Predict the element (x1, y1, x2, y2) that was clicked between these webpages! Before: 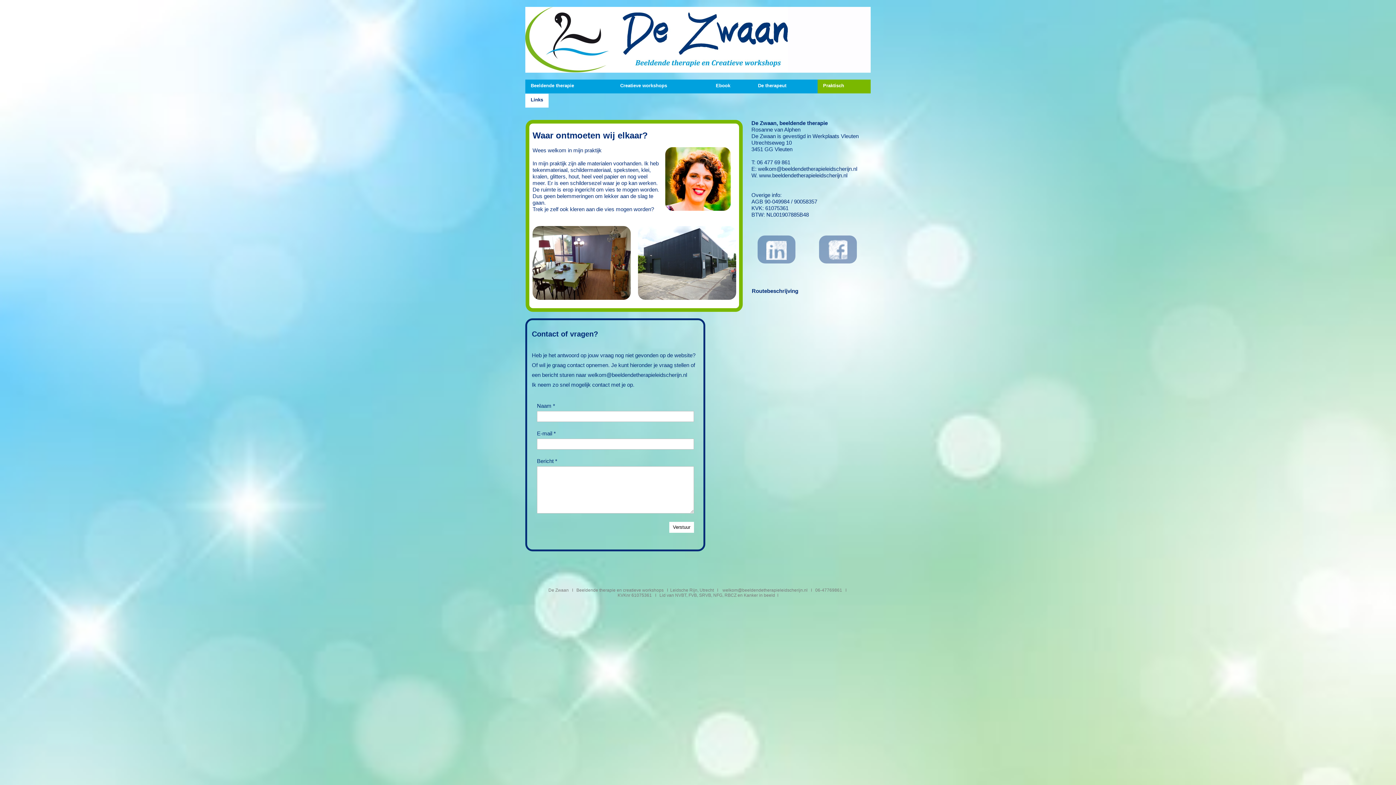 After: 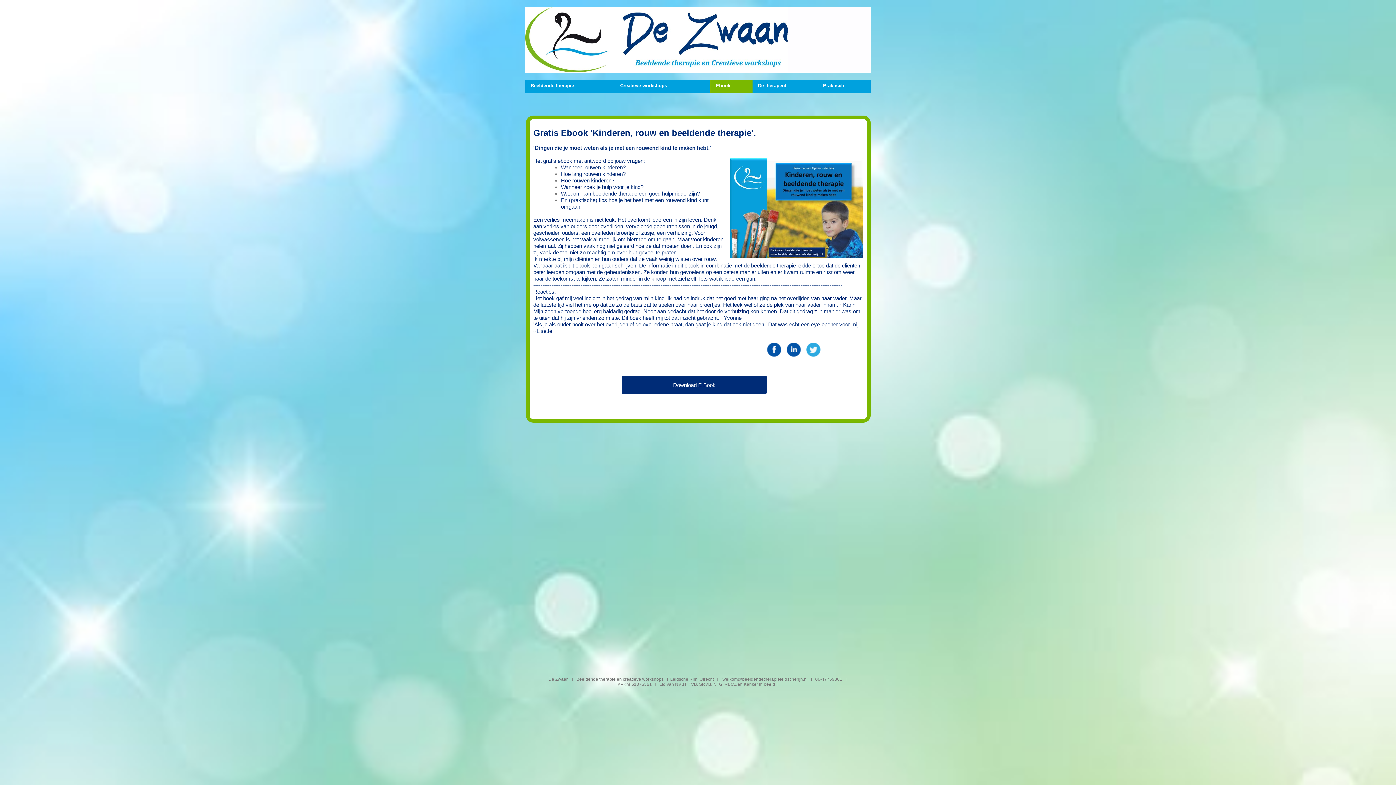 Action: bbox: (710, 79, 752, 93) label: Ebook